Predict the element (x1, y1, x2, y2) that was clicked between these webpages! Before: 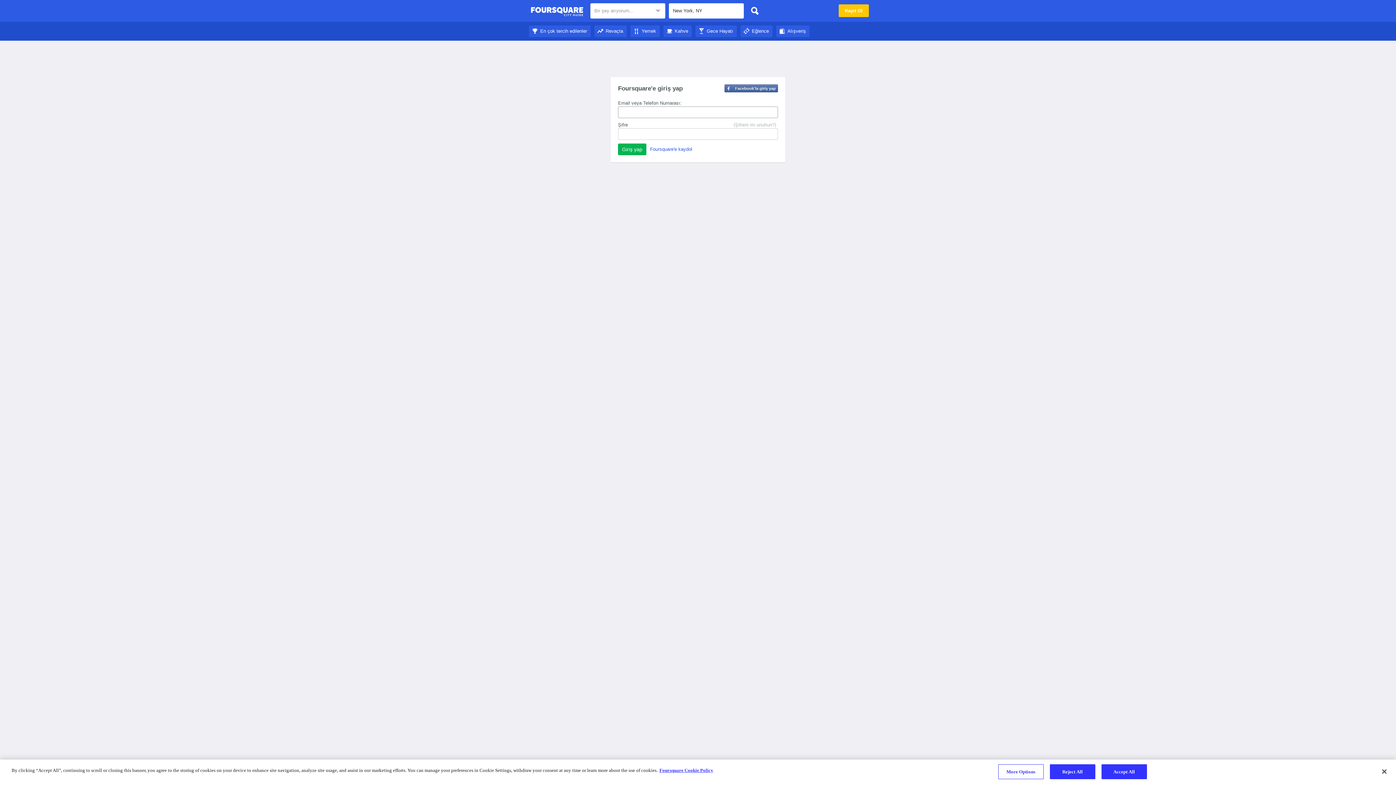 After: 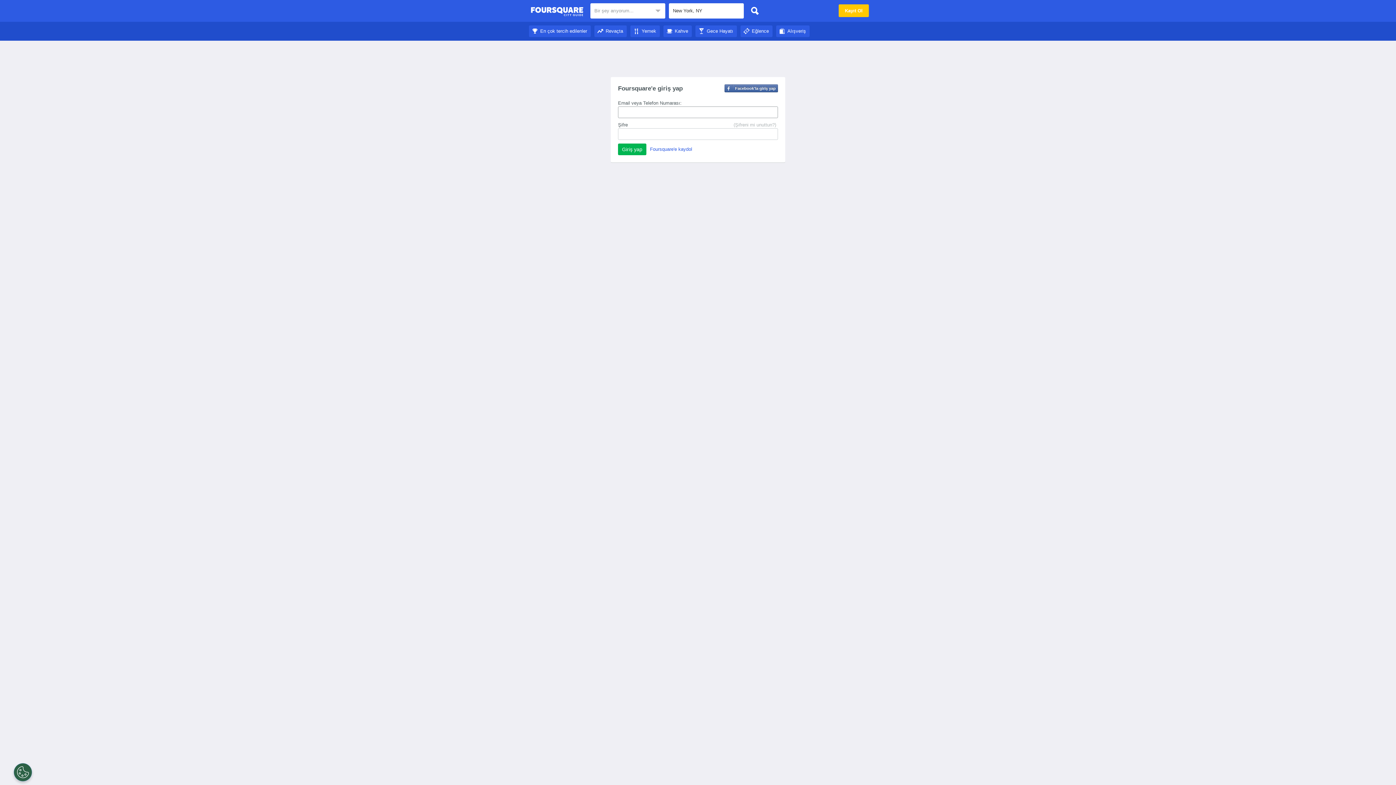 Action: bbox: (594, 28, 626, 33) label: Revaçta